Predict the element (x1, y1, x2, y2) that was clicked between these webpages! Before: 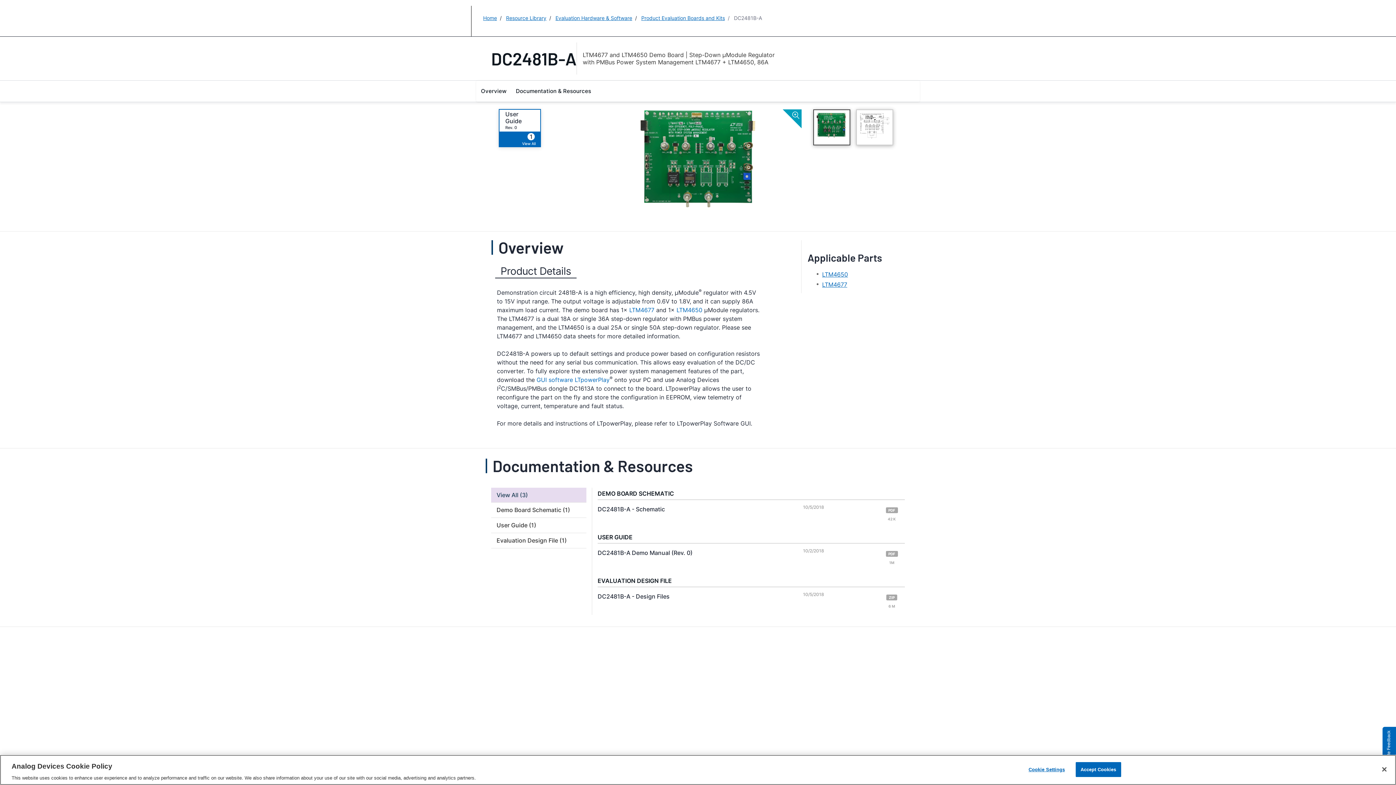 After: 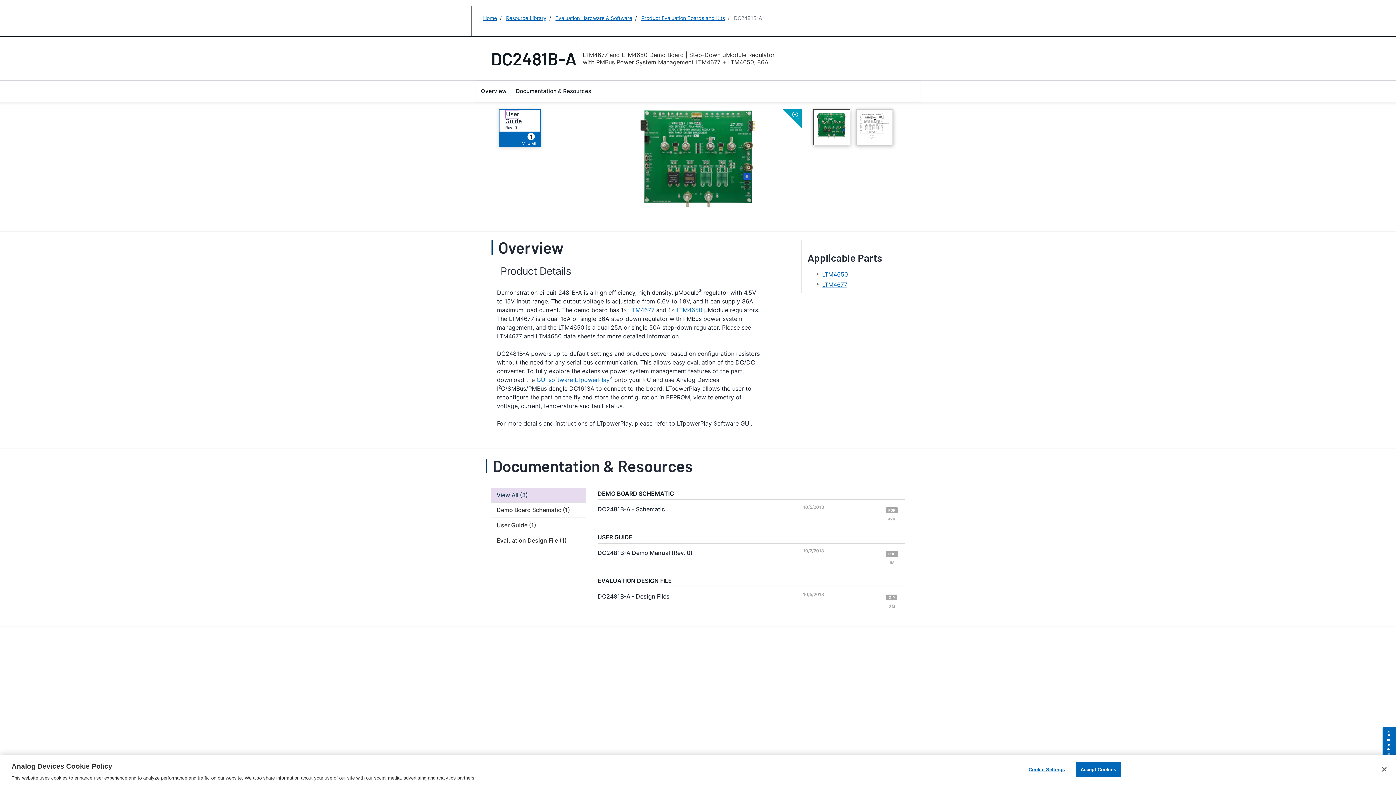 Action: label: User Guide bbox: (505, 110, 521, 124)